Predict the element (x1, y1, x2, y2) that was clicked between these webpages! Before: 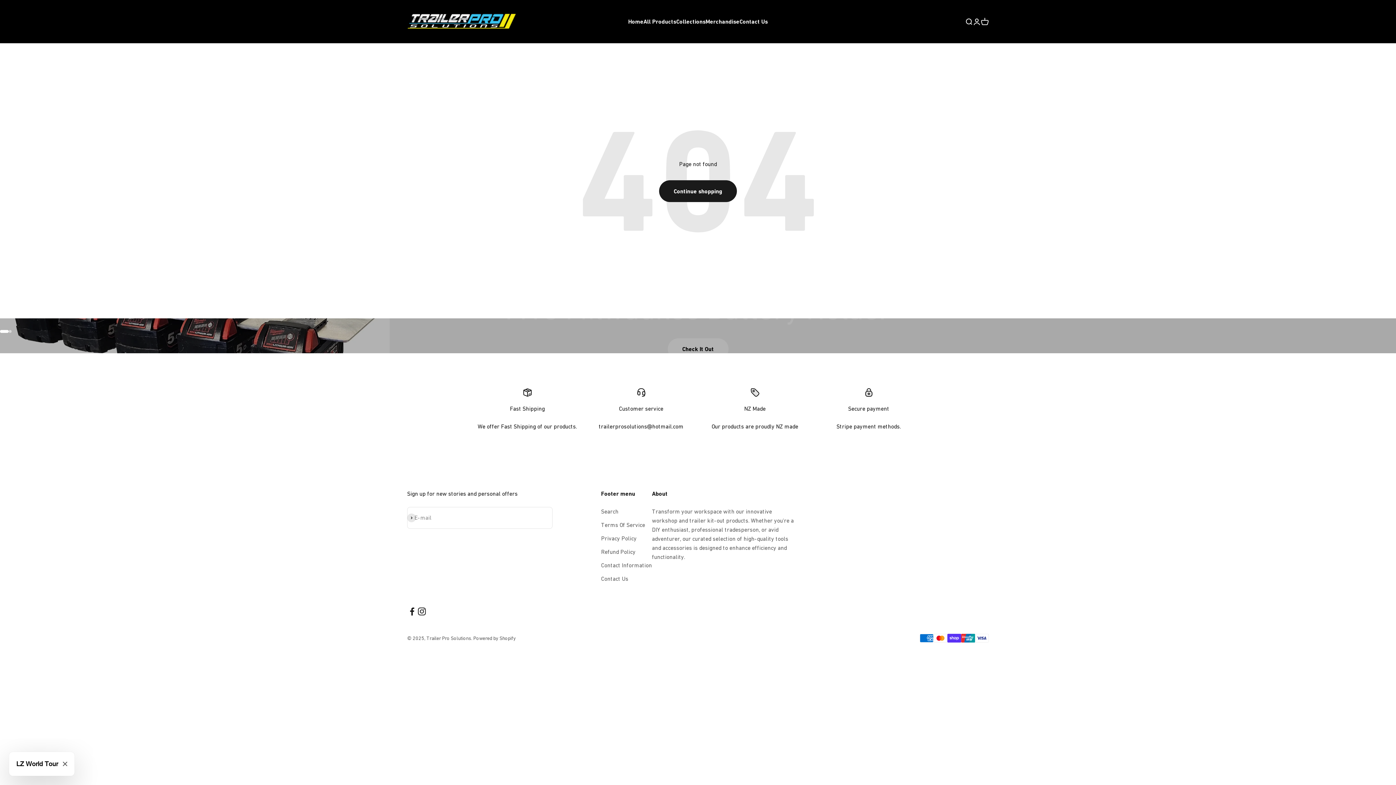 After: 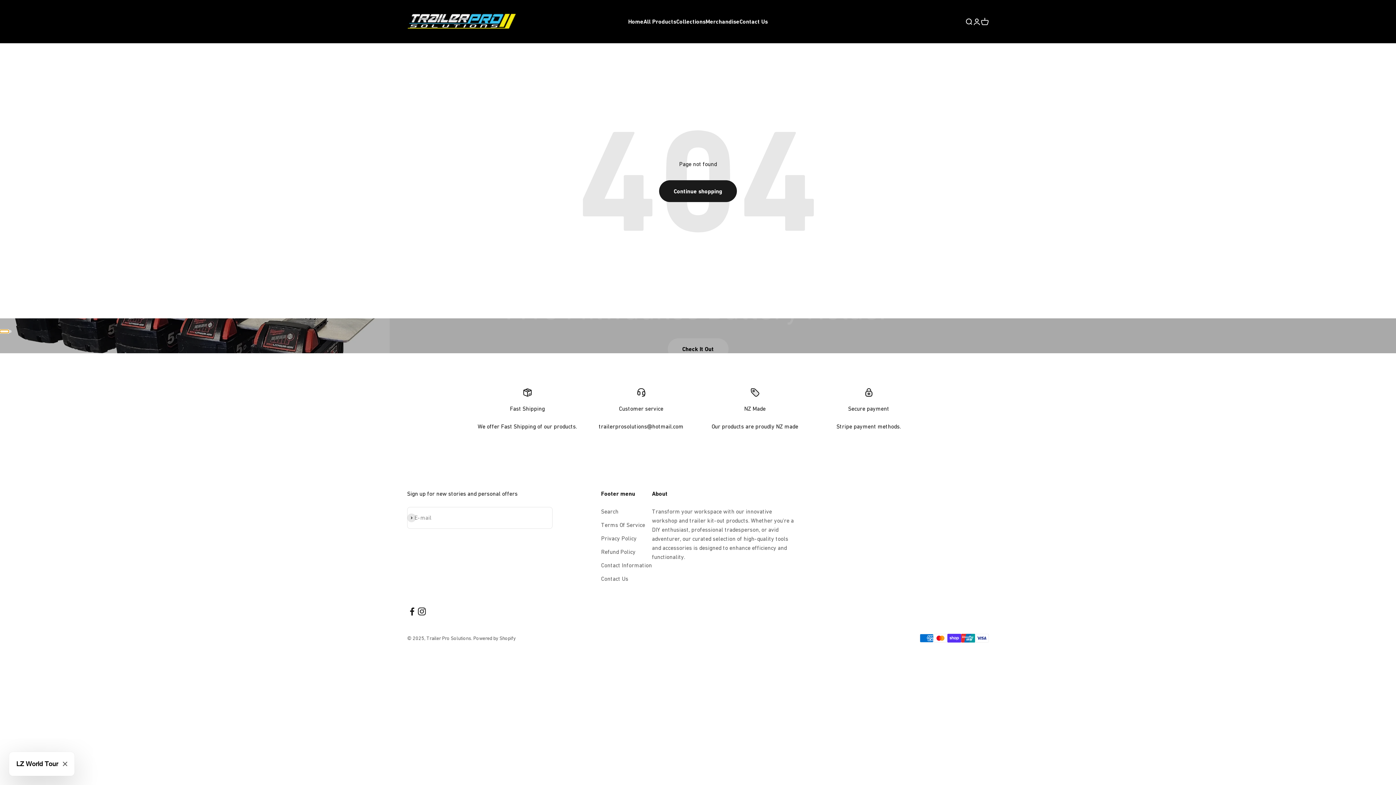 Action: label: Go to item 1 bbox: (0, 330, 8, 333)